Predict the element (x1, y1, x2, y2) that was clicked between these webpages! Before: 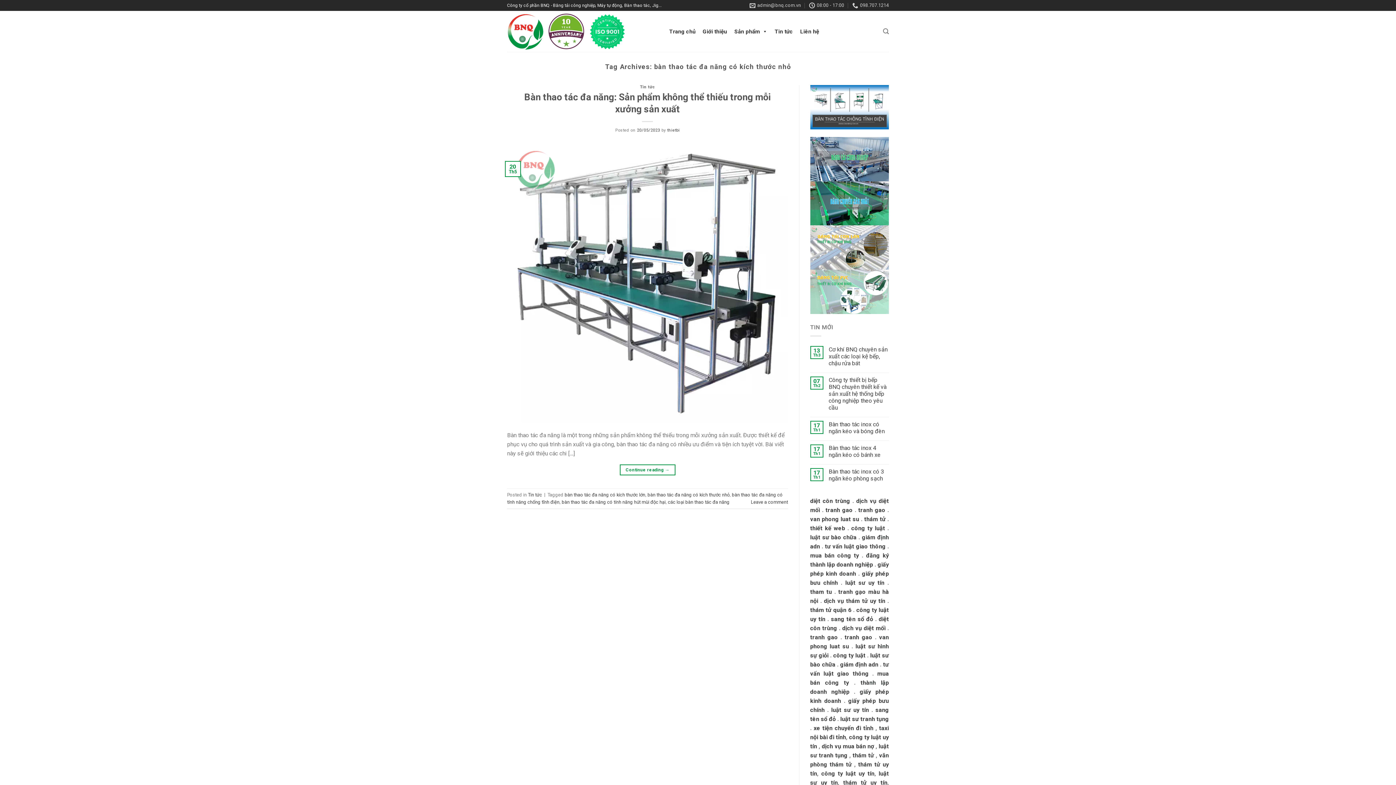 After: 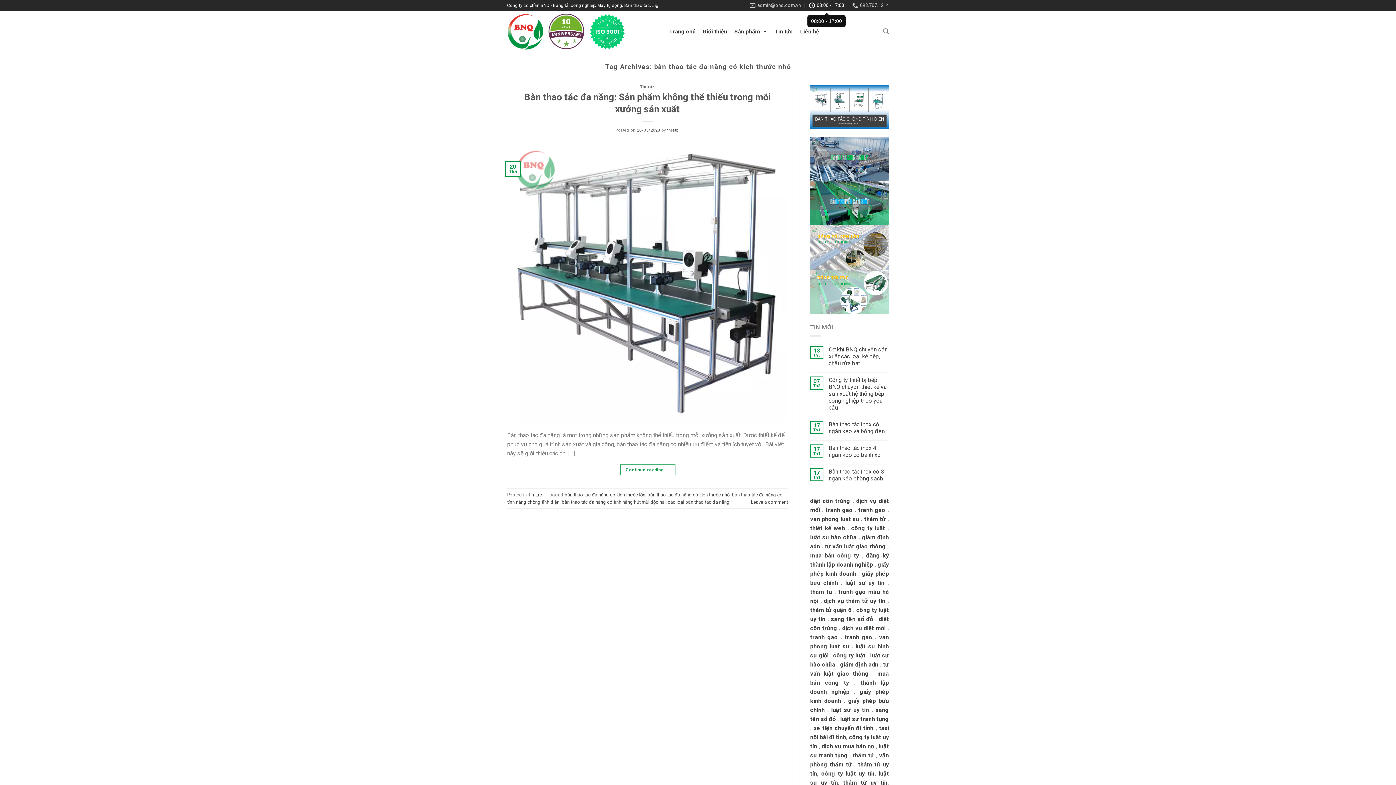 Action: bbox: (809, 0, 844, 10) label: 08:00 - 17:00